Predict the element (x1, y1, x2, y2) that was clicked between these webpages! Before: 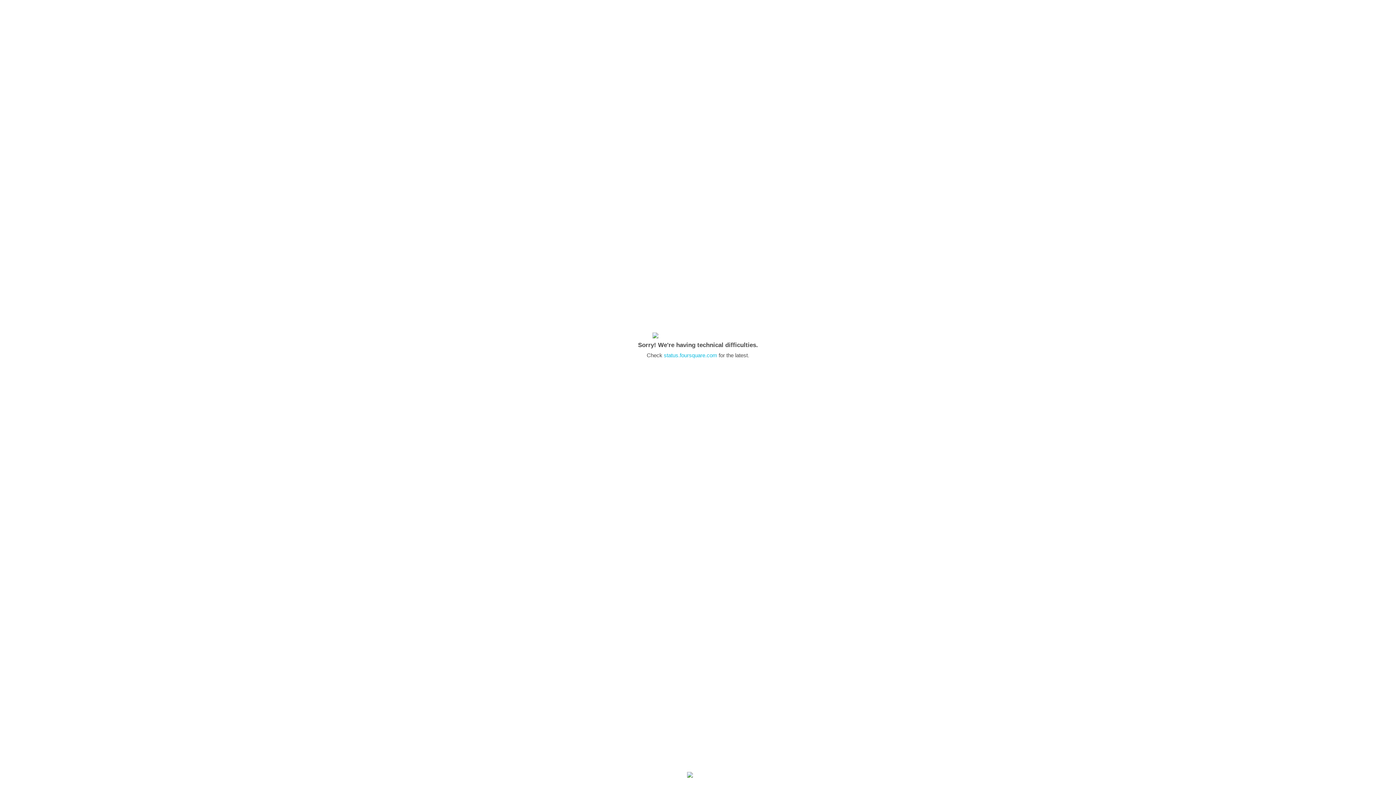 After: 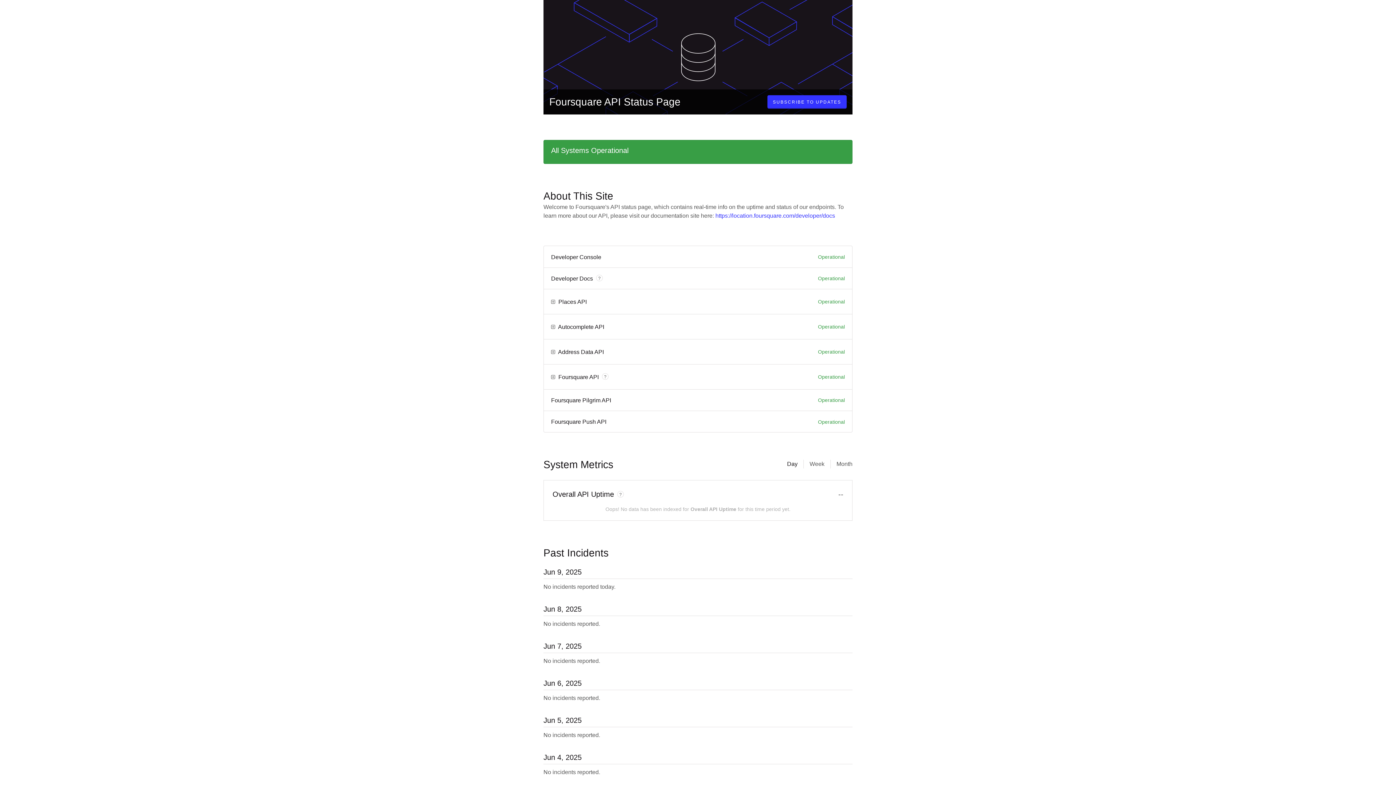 Action: label: status.foursquare.com bbox: (664, 352, 717, 358)